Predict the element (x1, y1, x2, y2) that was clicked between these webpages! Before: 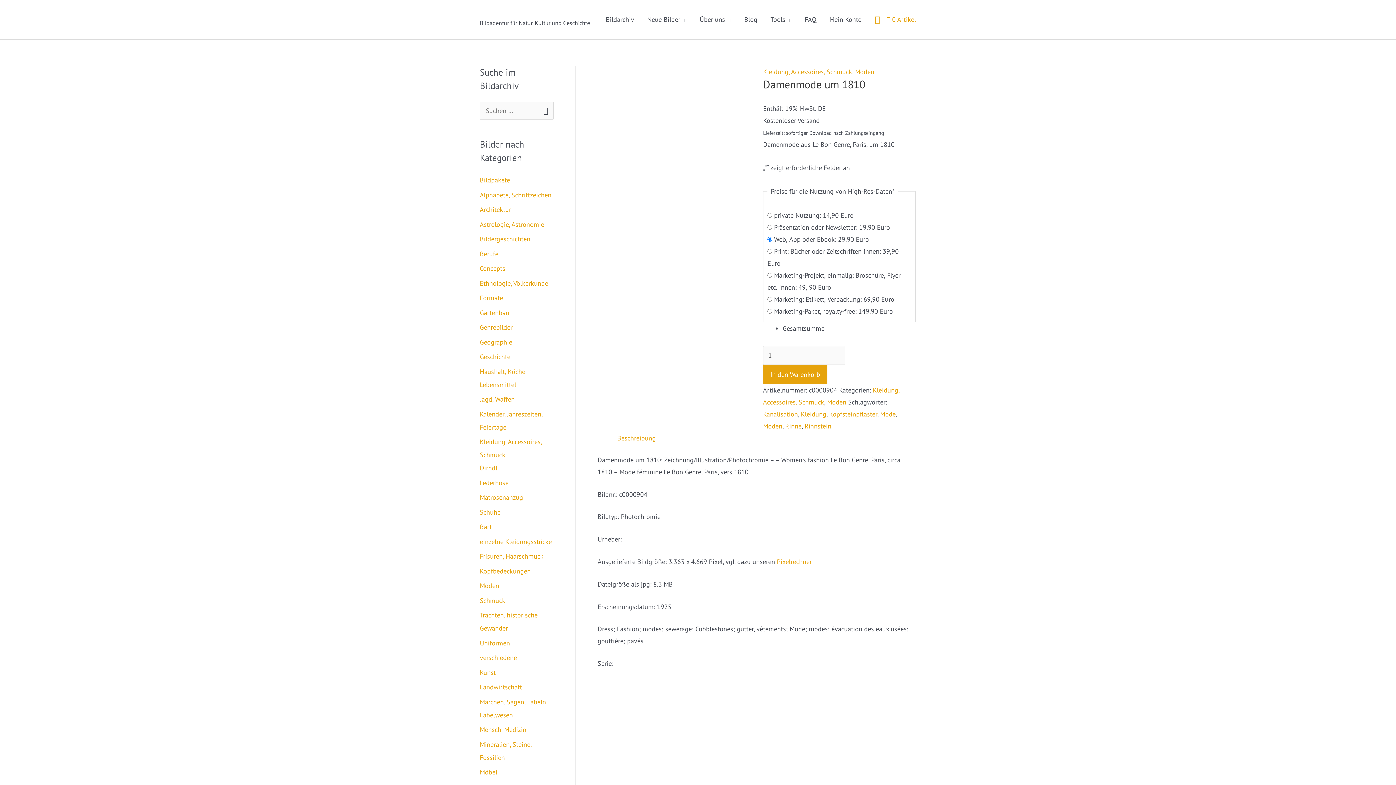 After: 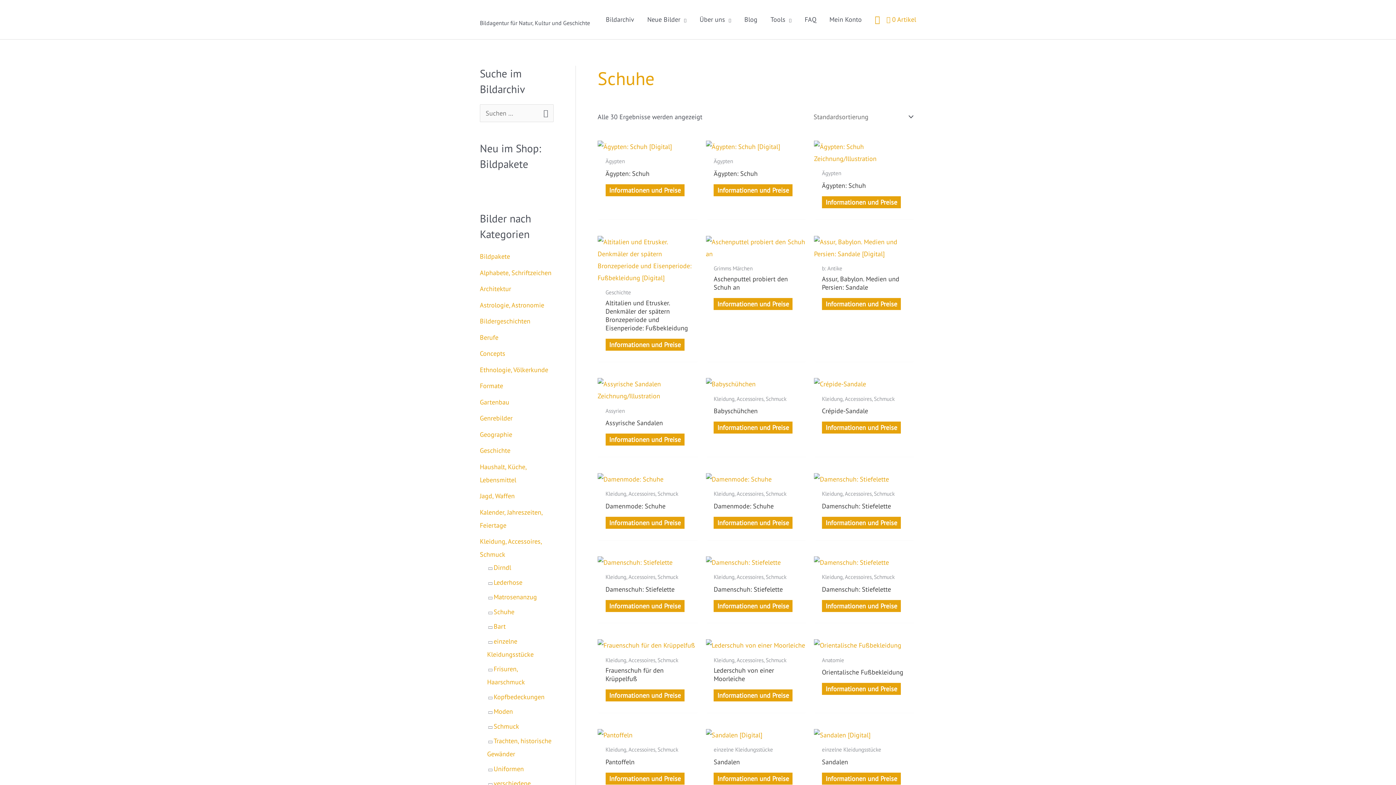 Action: label: Schuhe bbox: (480, 508, 500, 516)